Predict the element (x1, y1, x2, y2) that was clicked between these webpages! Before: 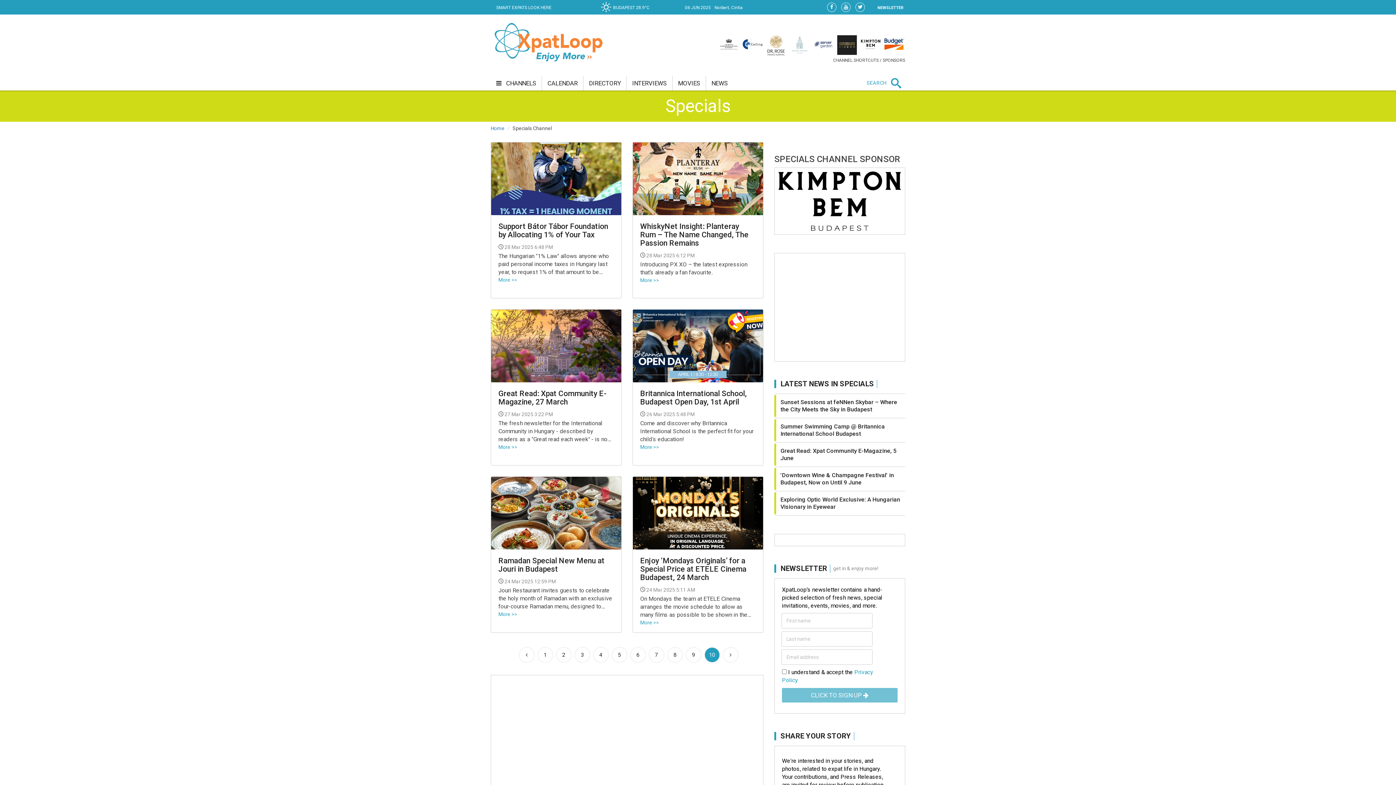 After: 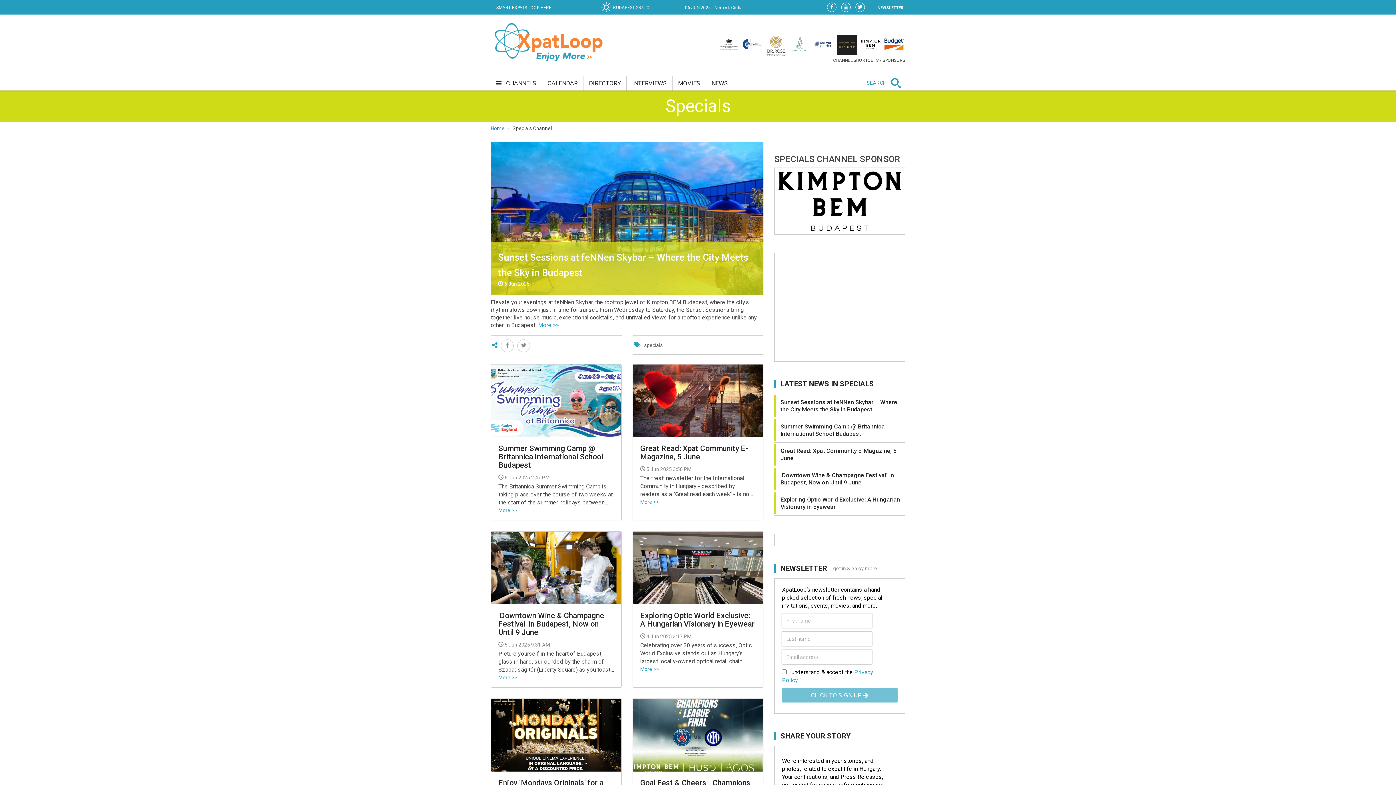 Action: bbox: (861, 35, 880, 53)